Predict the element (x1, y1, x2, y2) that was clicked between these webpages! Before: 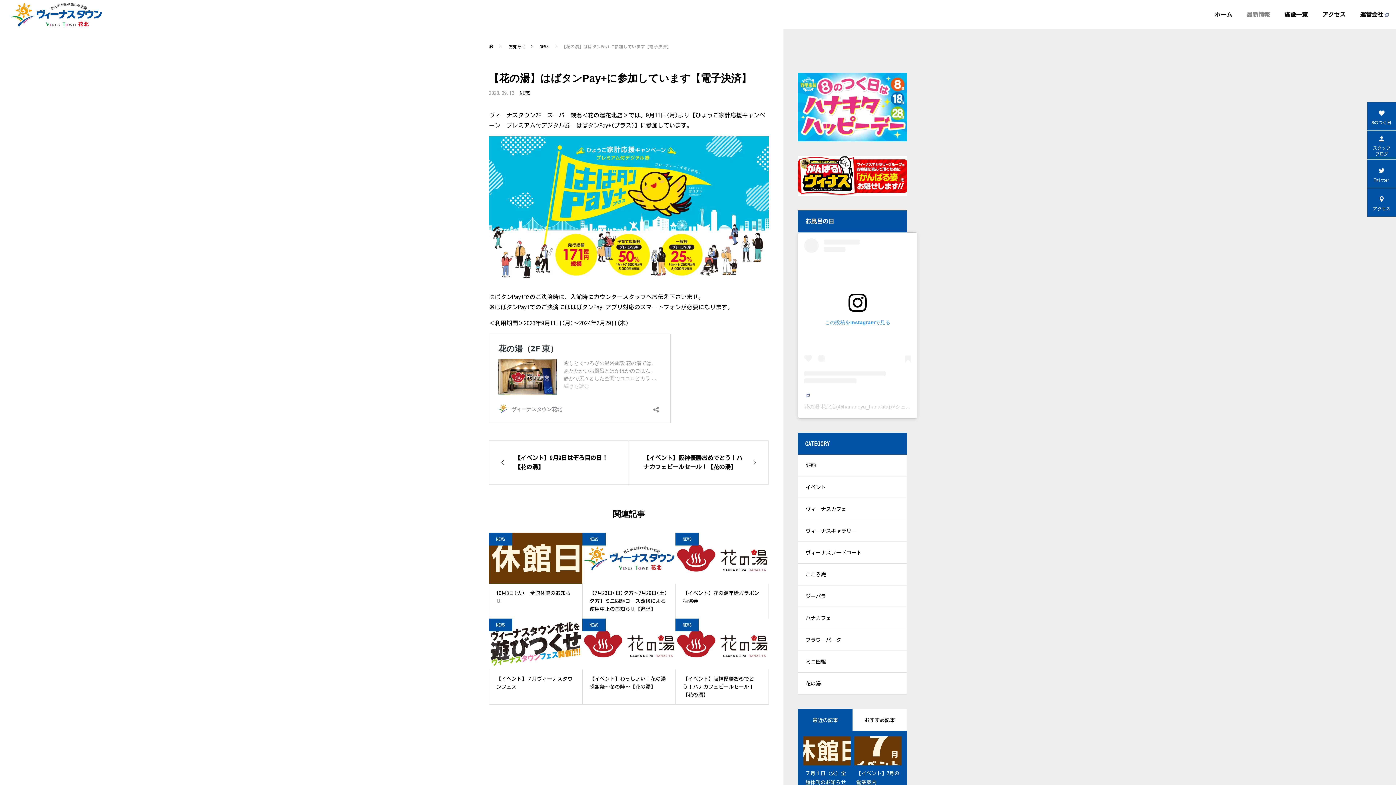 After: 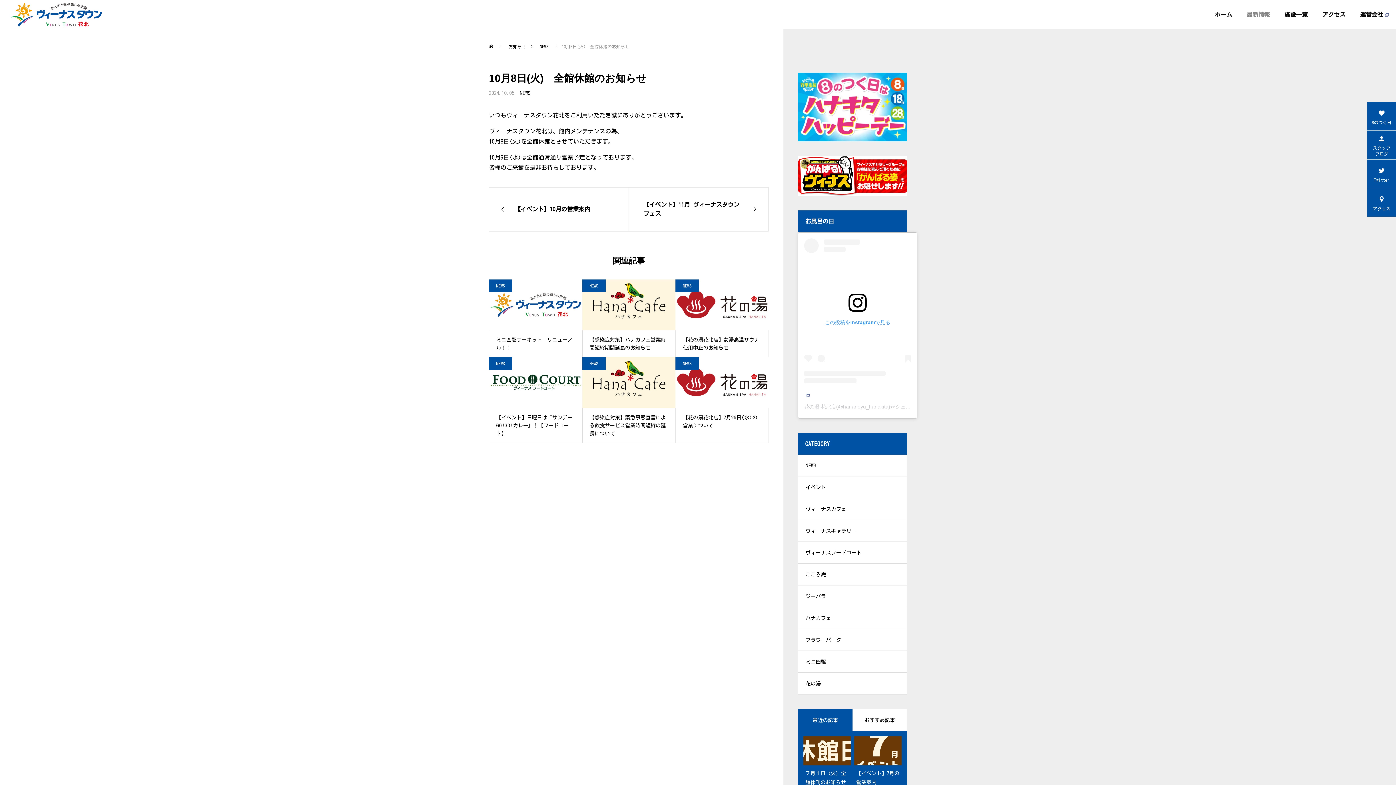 Action: label: 10月8日(火)　全館休館のお知らせ bbox: (489, 533, 582, 611)